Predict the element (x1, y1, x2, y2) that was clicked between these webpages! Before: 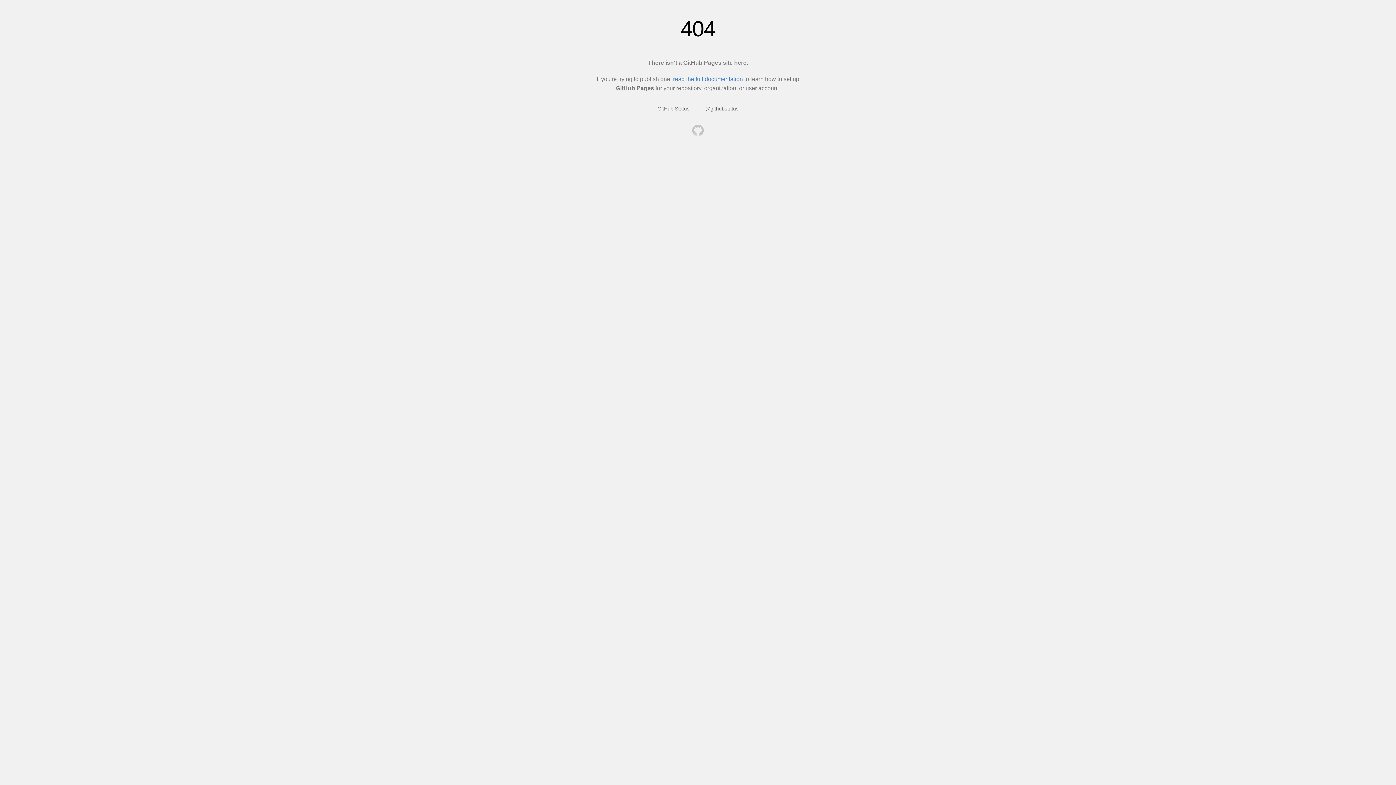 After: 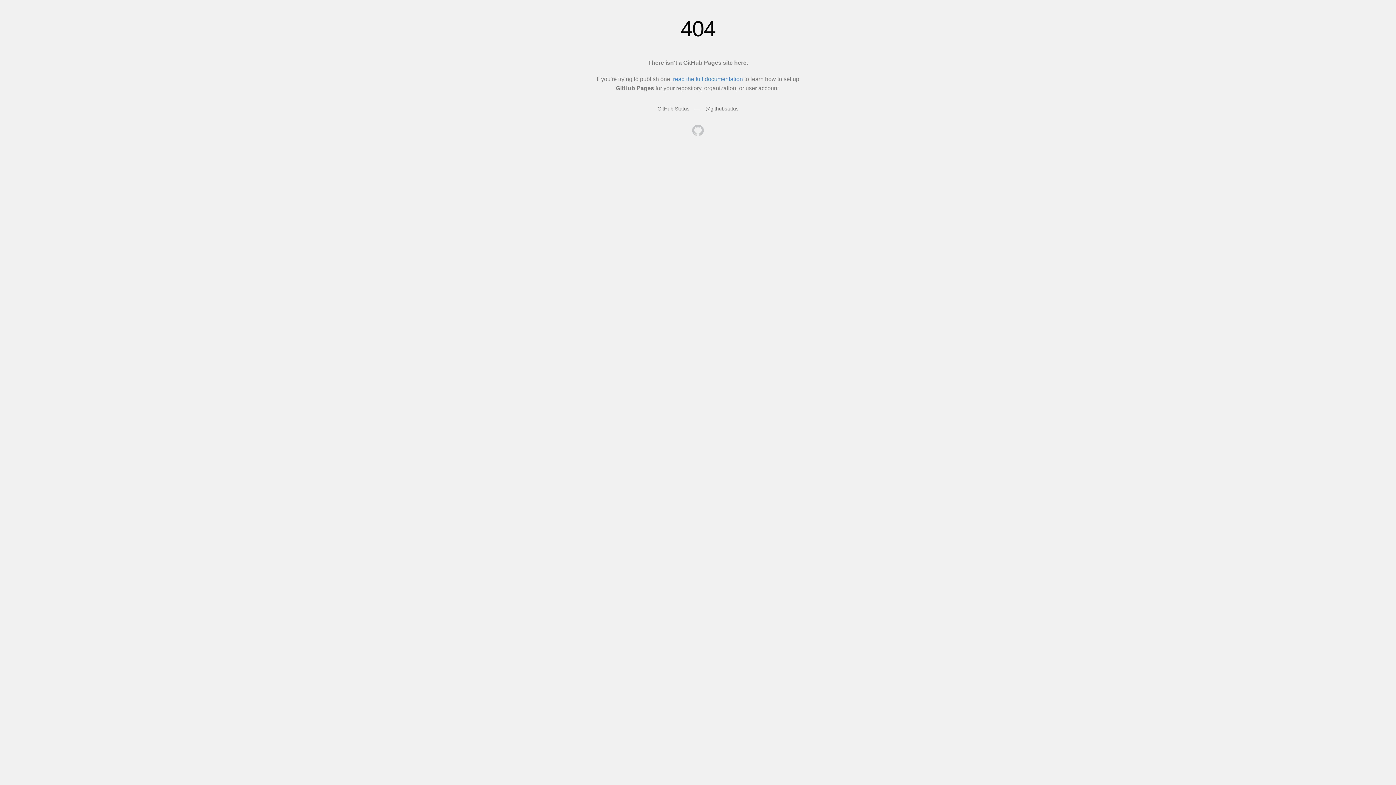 Action: bbox: (692, 124, 704, 137)